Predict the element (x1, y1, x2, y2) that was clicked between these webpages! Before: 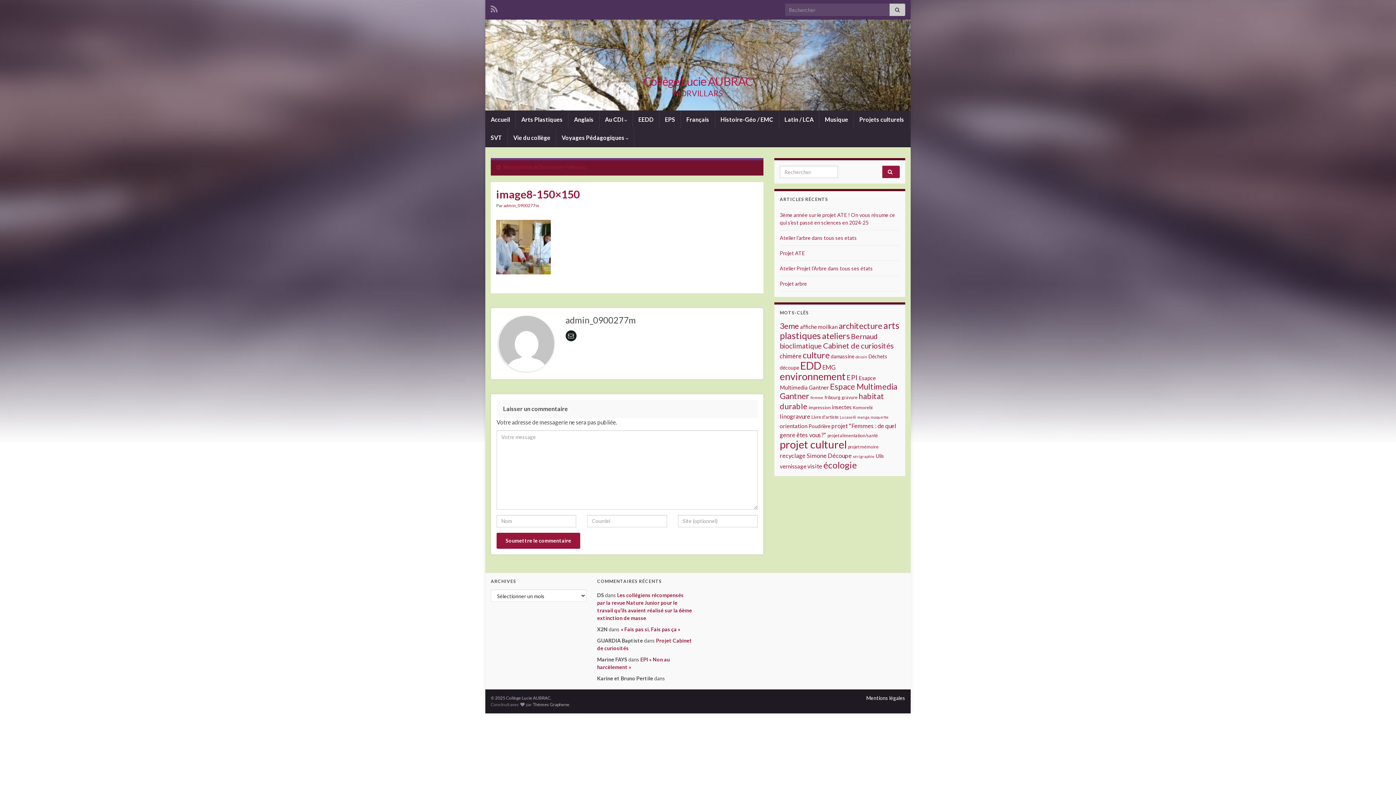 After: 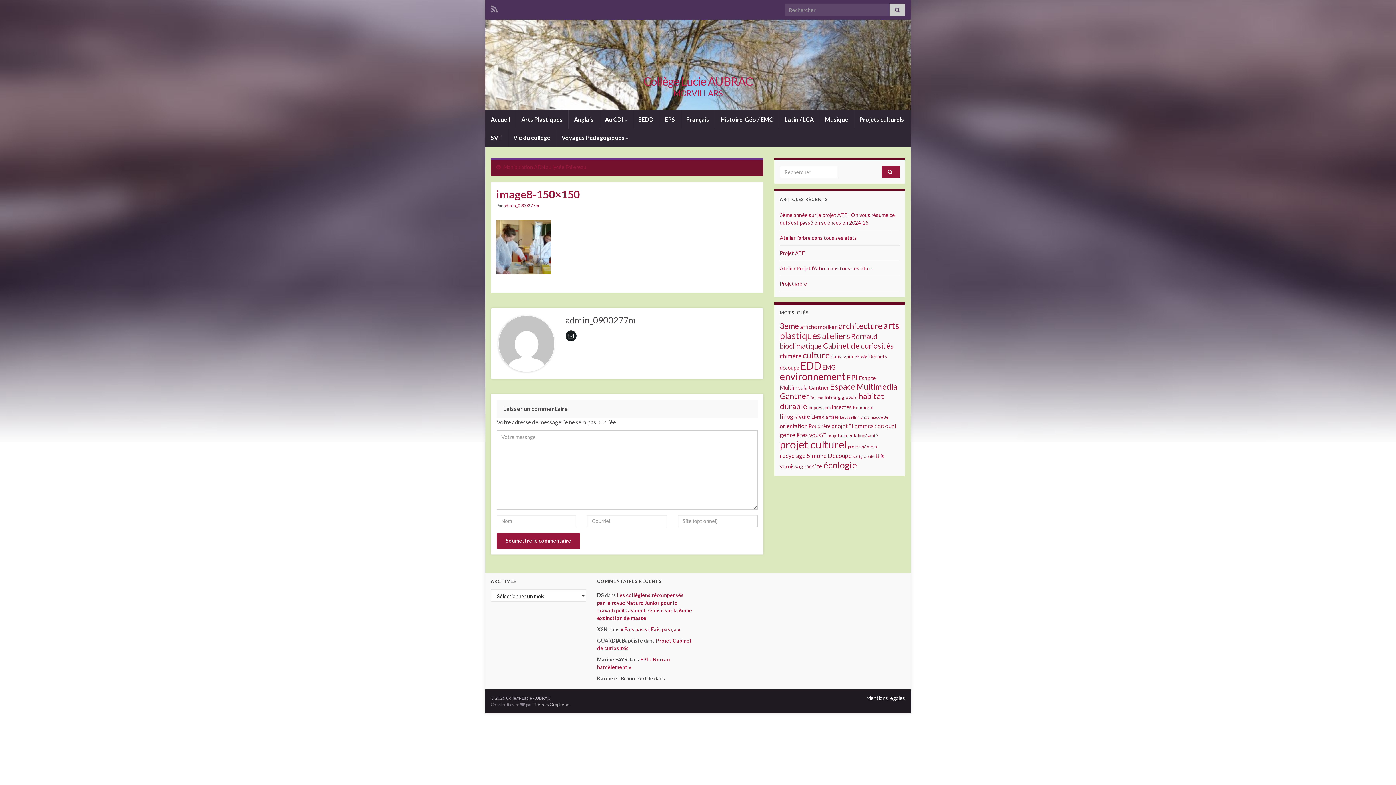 Action: bbox: (565, 332, 576, 339)